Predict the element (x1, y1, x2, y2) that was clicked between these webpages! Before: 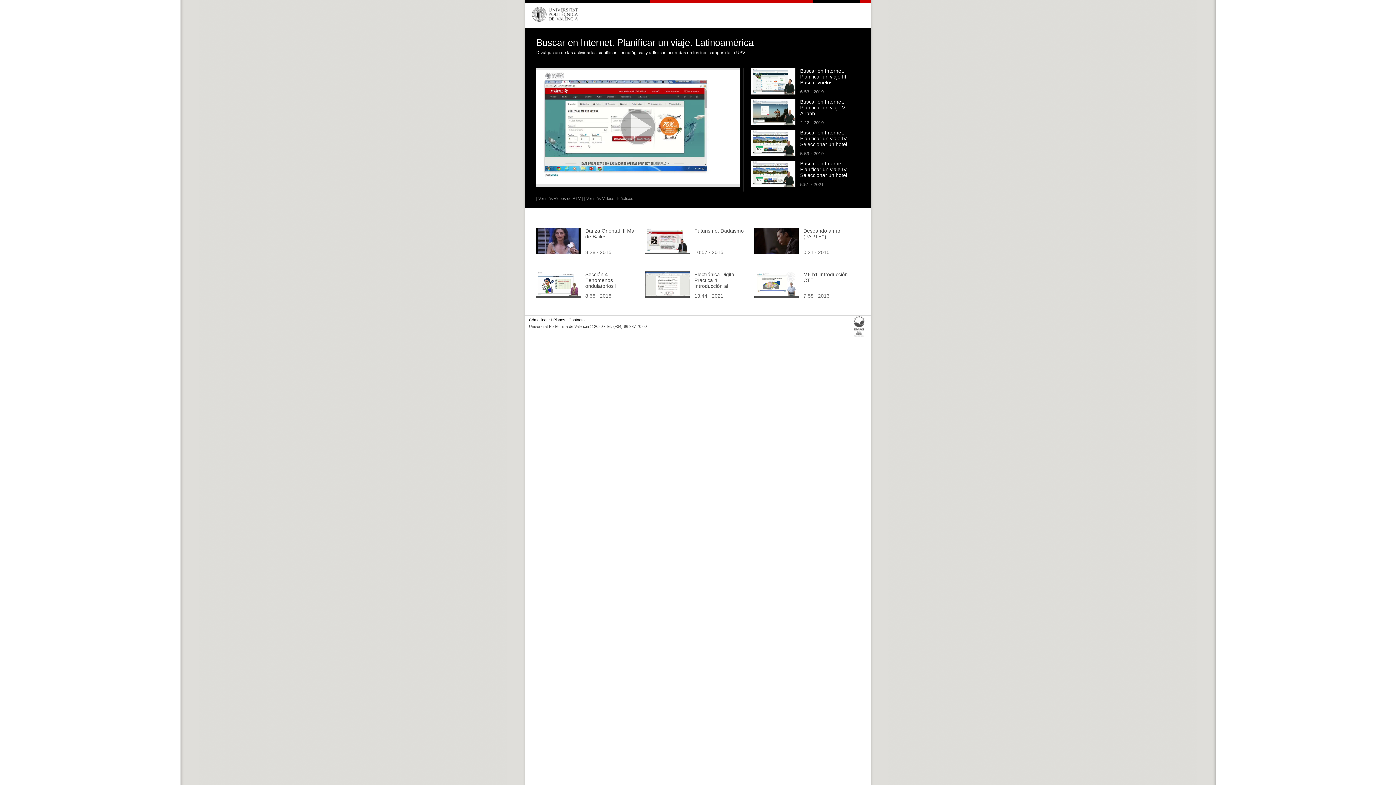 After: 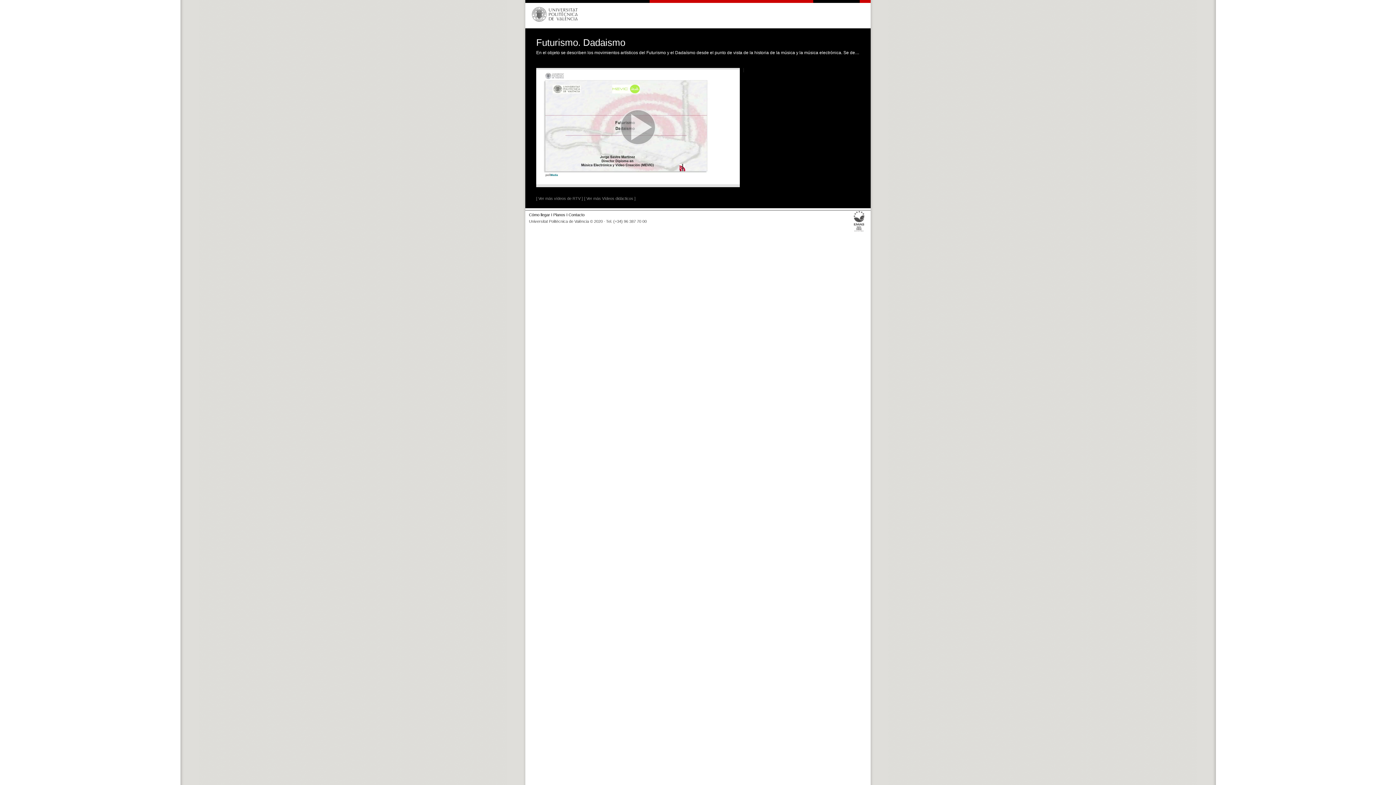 Action: bbox: (694, 227, 744, 233) label: Futurismo. Dadaismo